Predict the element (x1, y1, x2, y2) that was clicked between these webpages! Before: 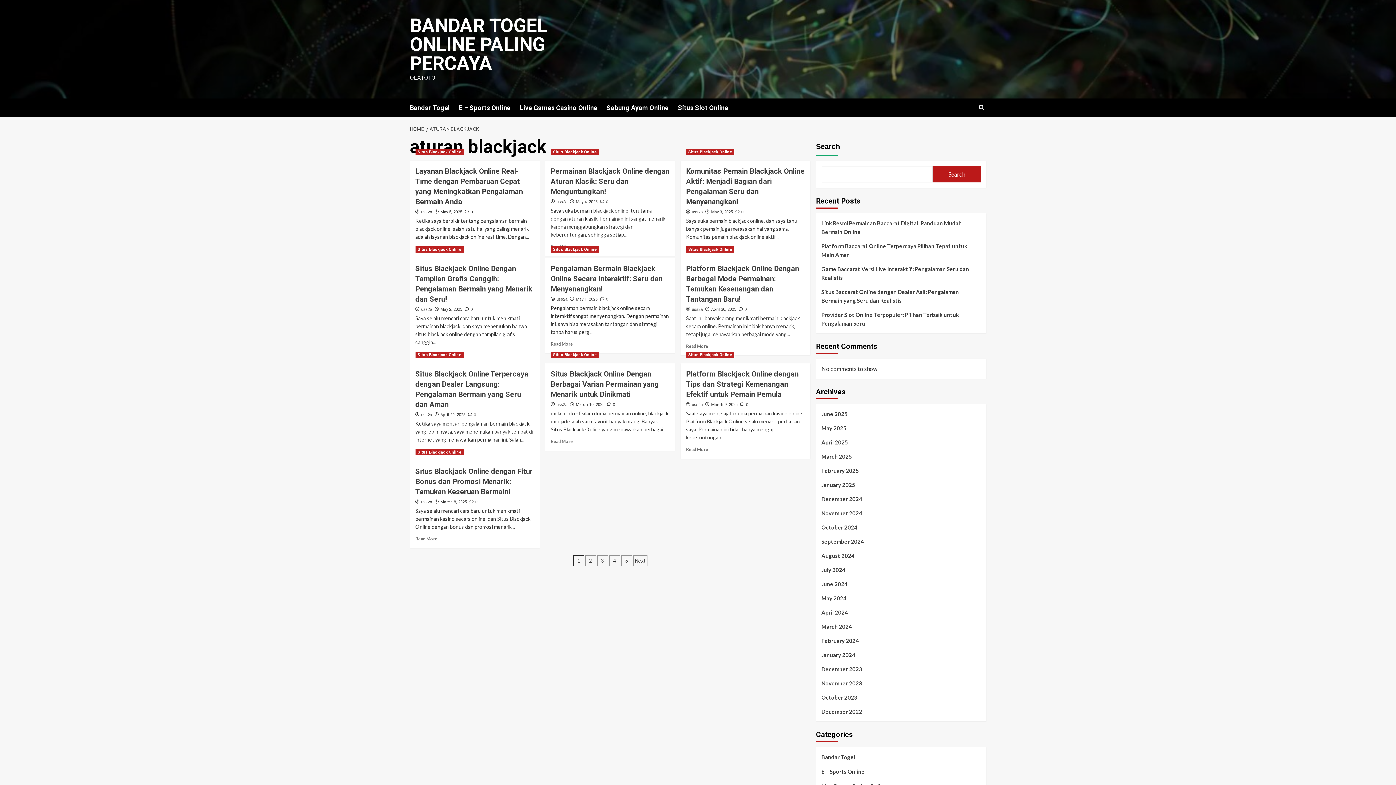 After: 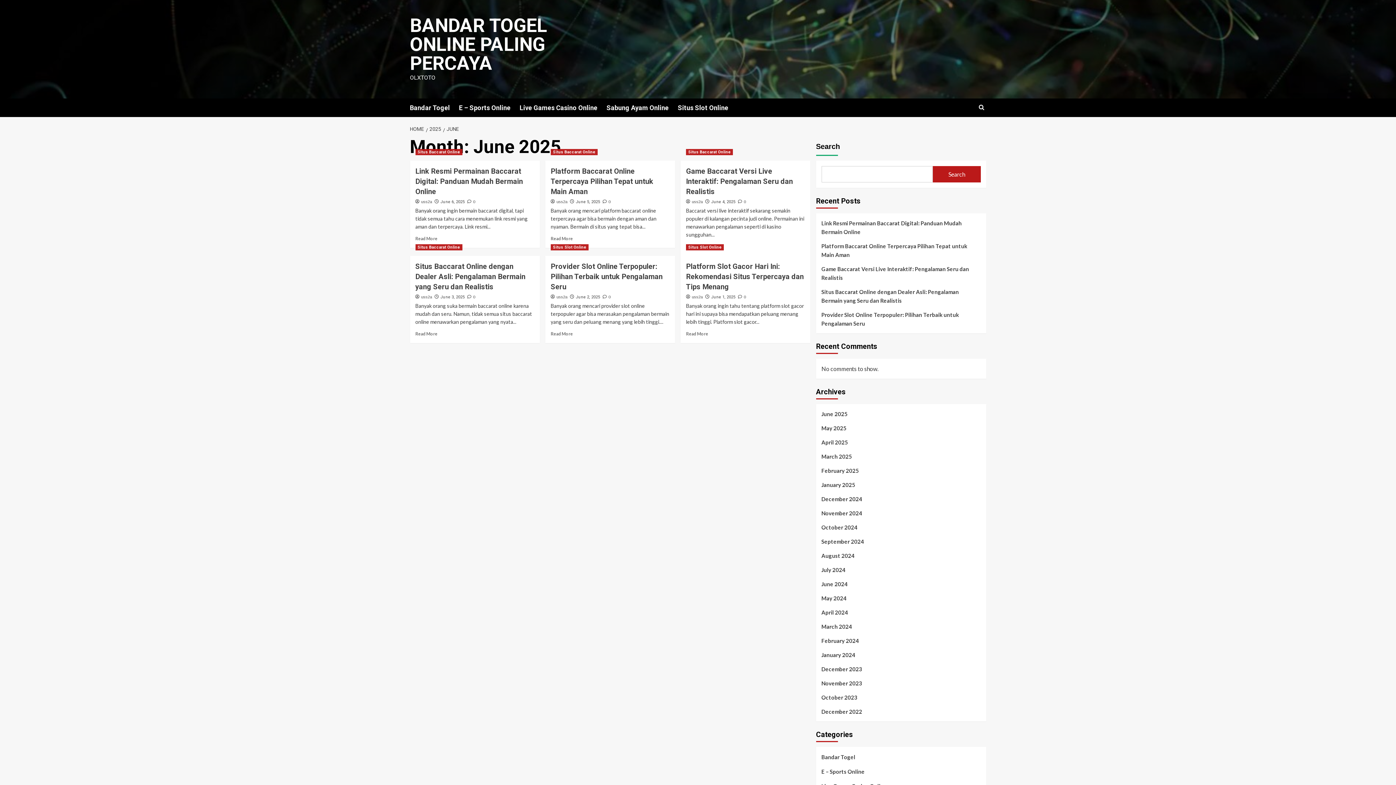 Action: bbox: (821, 409, 980, 424) label: June 2025